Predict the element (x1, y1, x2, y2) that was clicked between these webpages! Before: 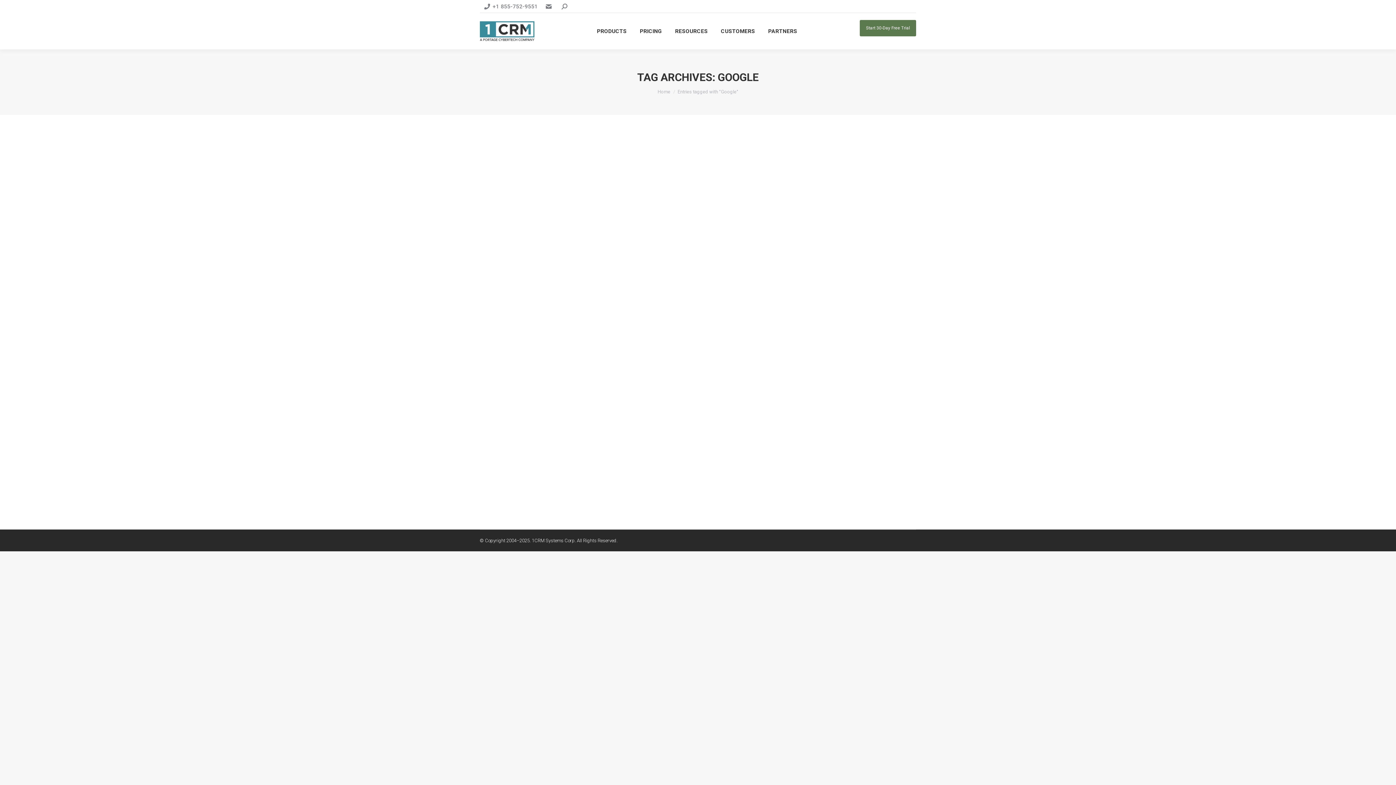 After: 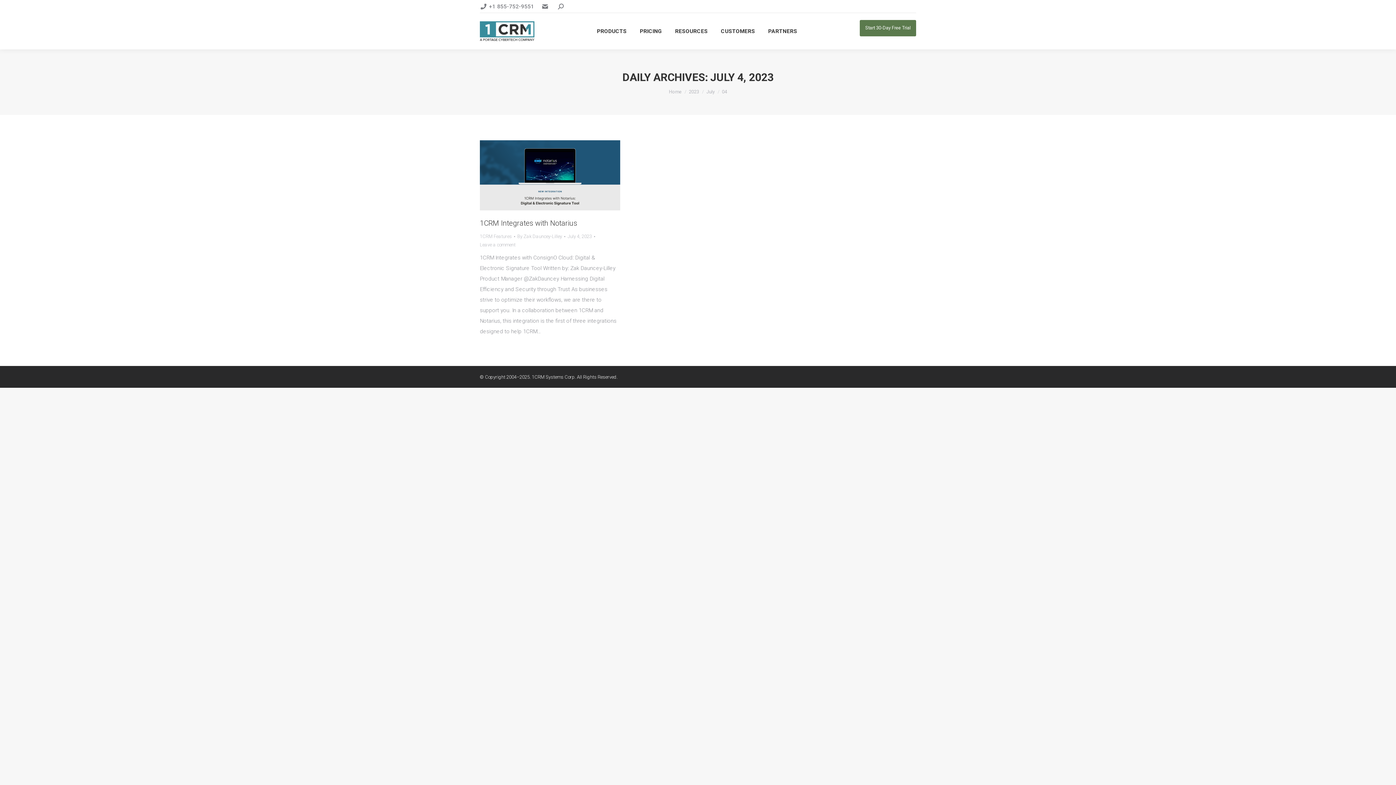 Action: label: July 4, 2023 bbox: (567, 280, 595, 288)